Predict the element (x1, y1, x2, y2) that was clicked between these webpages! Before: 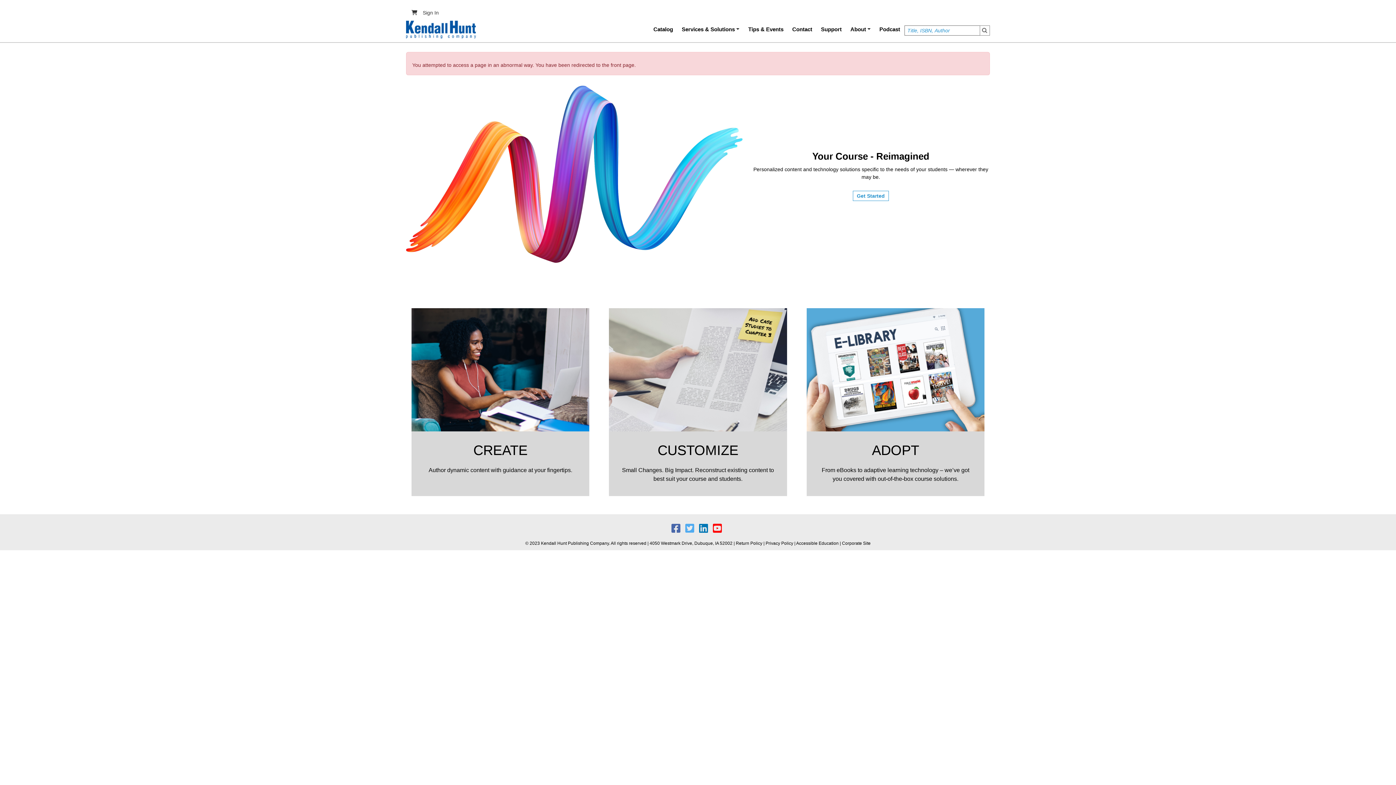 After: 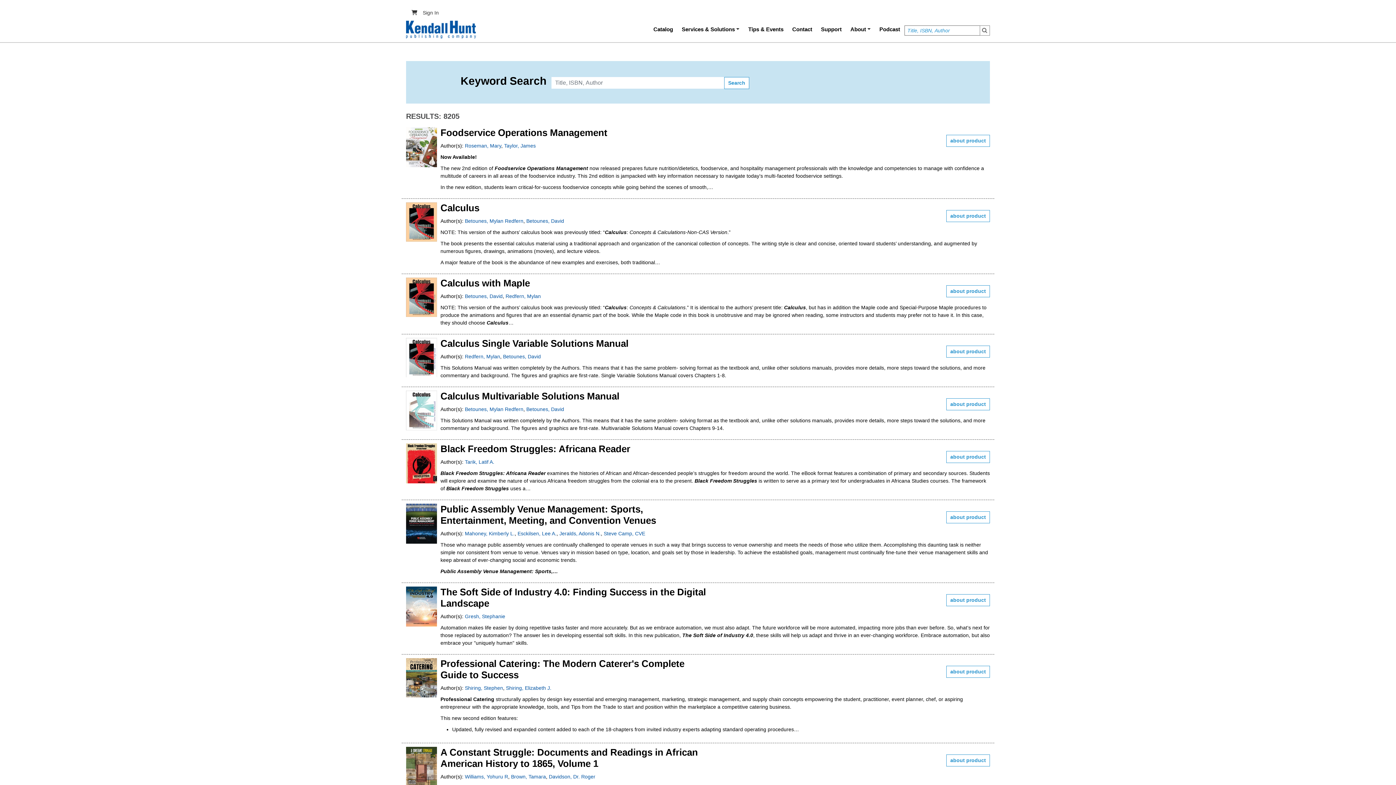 Action: bbox: (980, 25, 990, 35) label: Search